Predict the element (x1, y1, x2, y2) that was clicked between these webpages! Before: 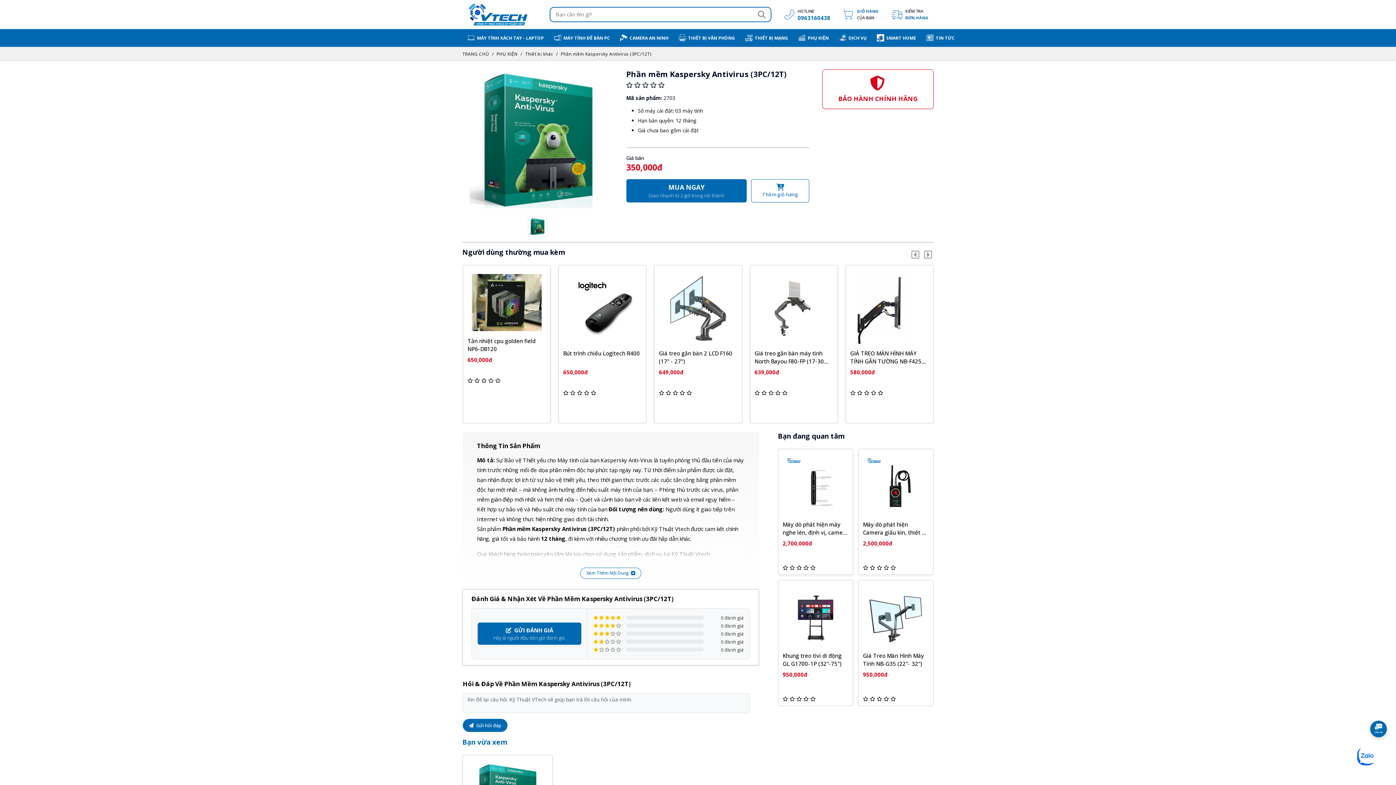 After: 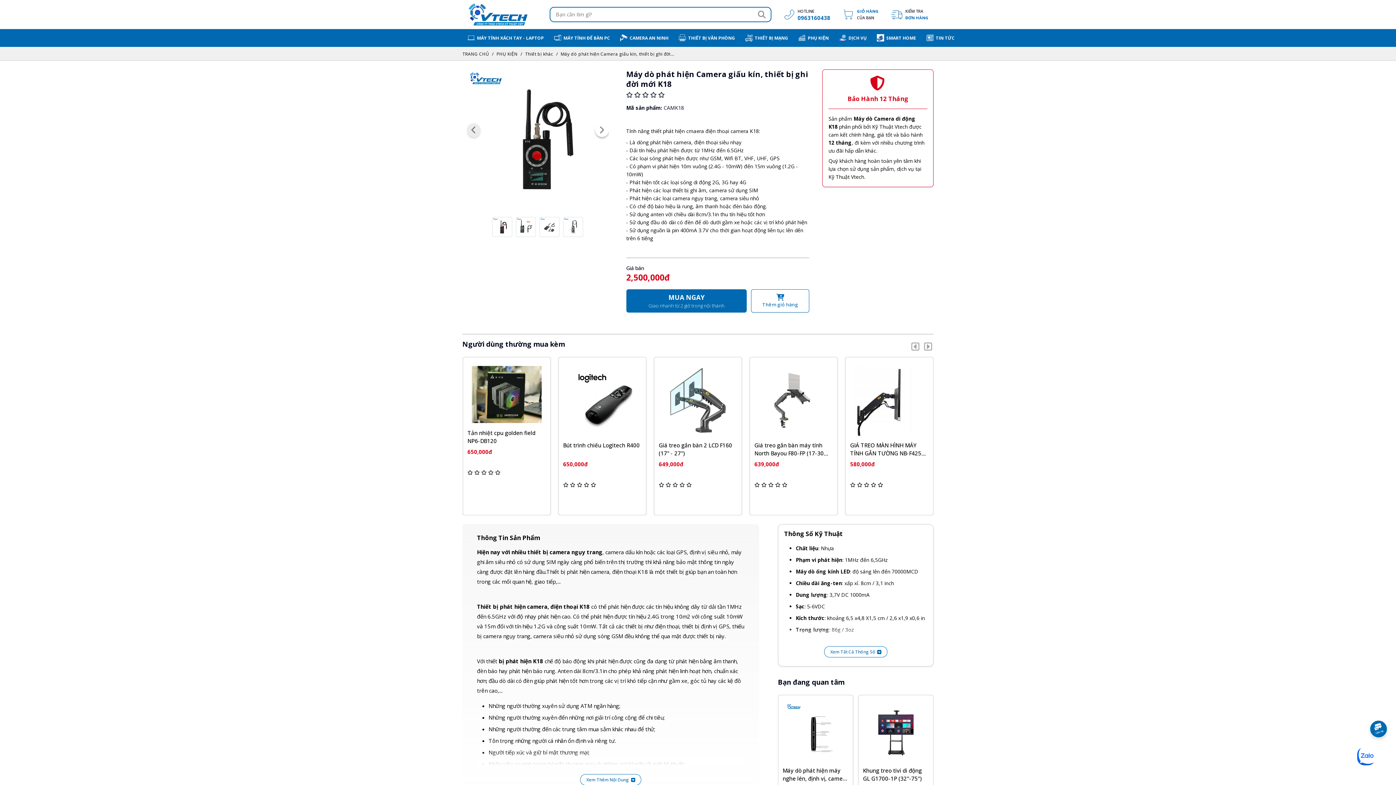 Action: label: Máy dò phát hiện Camera giấu kín, thiết bị ghi đời mới K18

2,500,000đ bbox: (863, 452, 929, 570)